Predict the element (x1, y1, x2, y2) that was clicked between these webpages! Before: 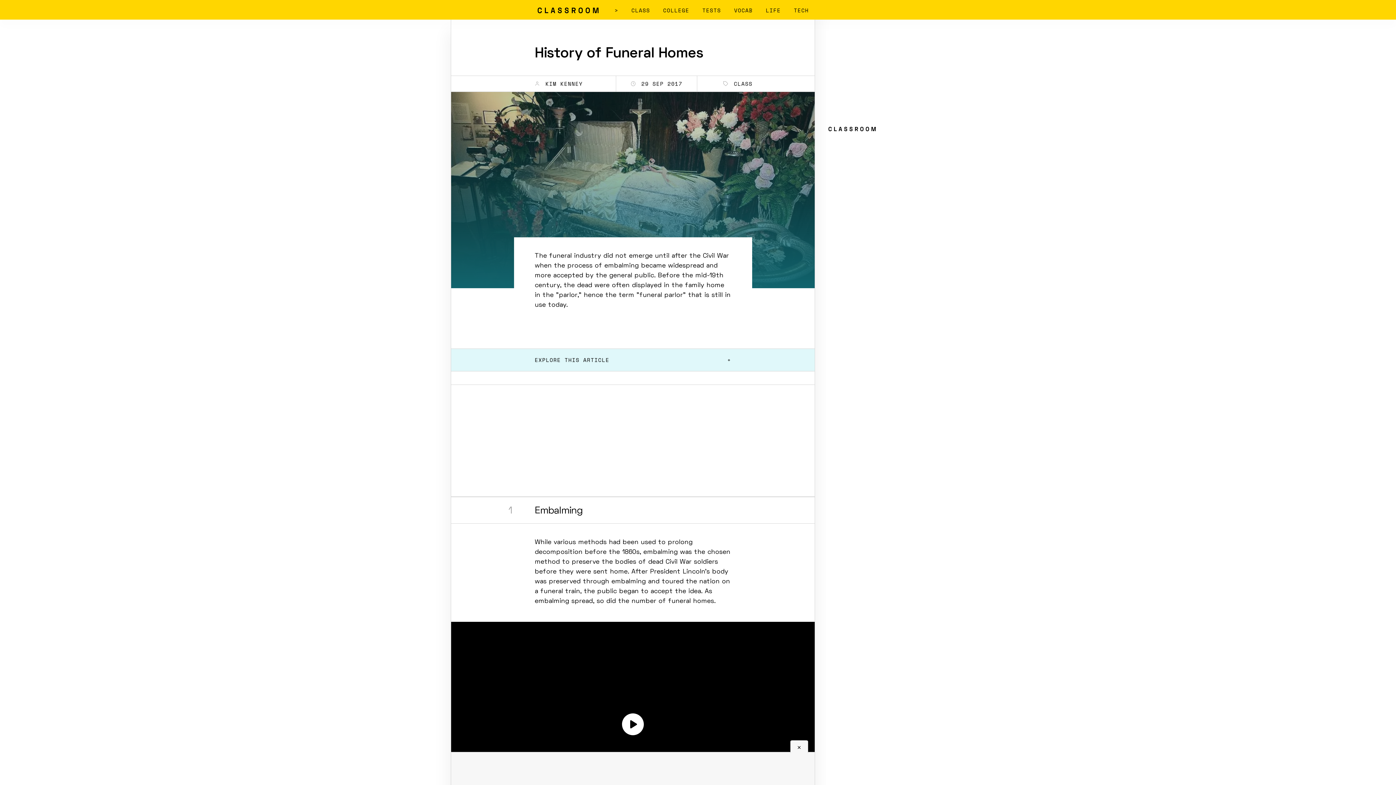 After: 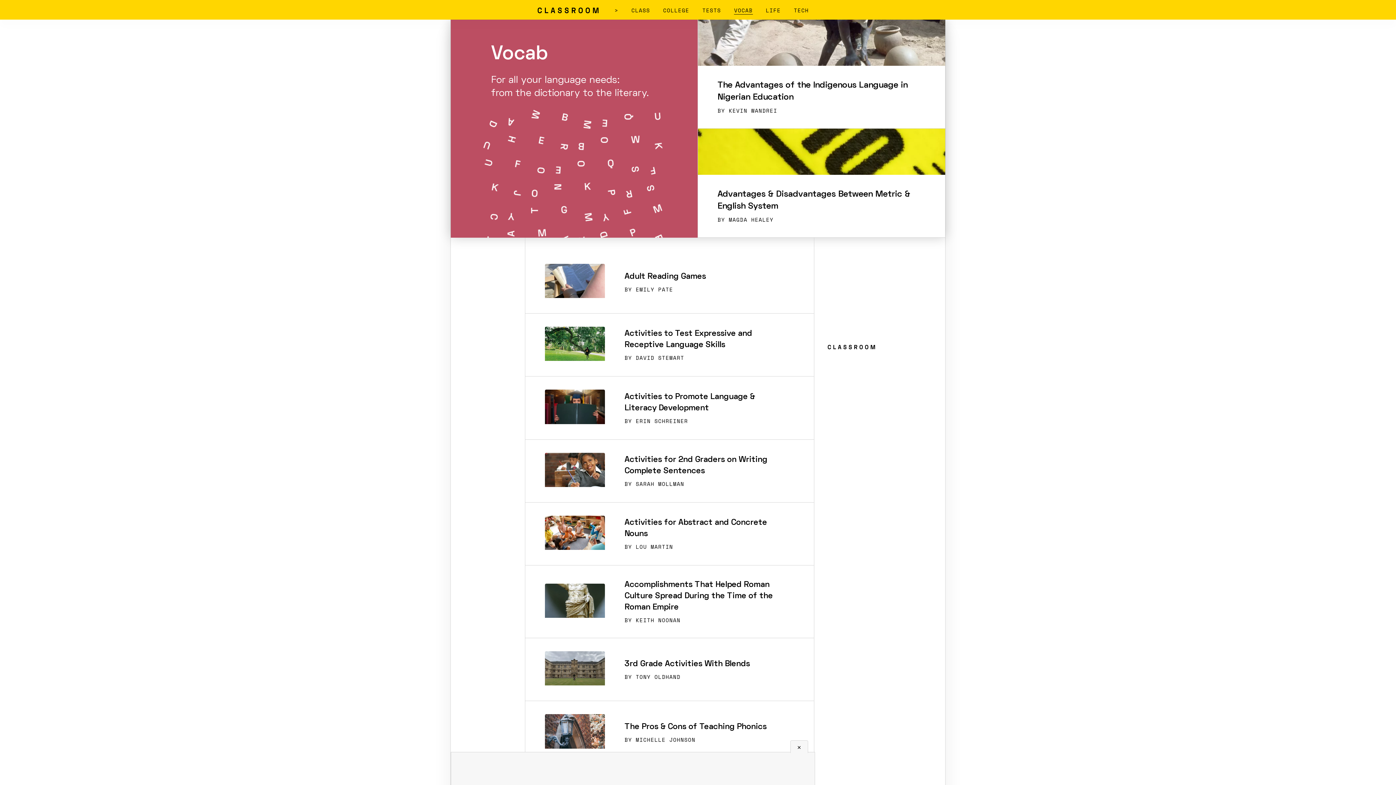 Action: label: VOCAB bbox: (734, 6, 752, 14)